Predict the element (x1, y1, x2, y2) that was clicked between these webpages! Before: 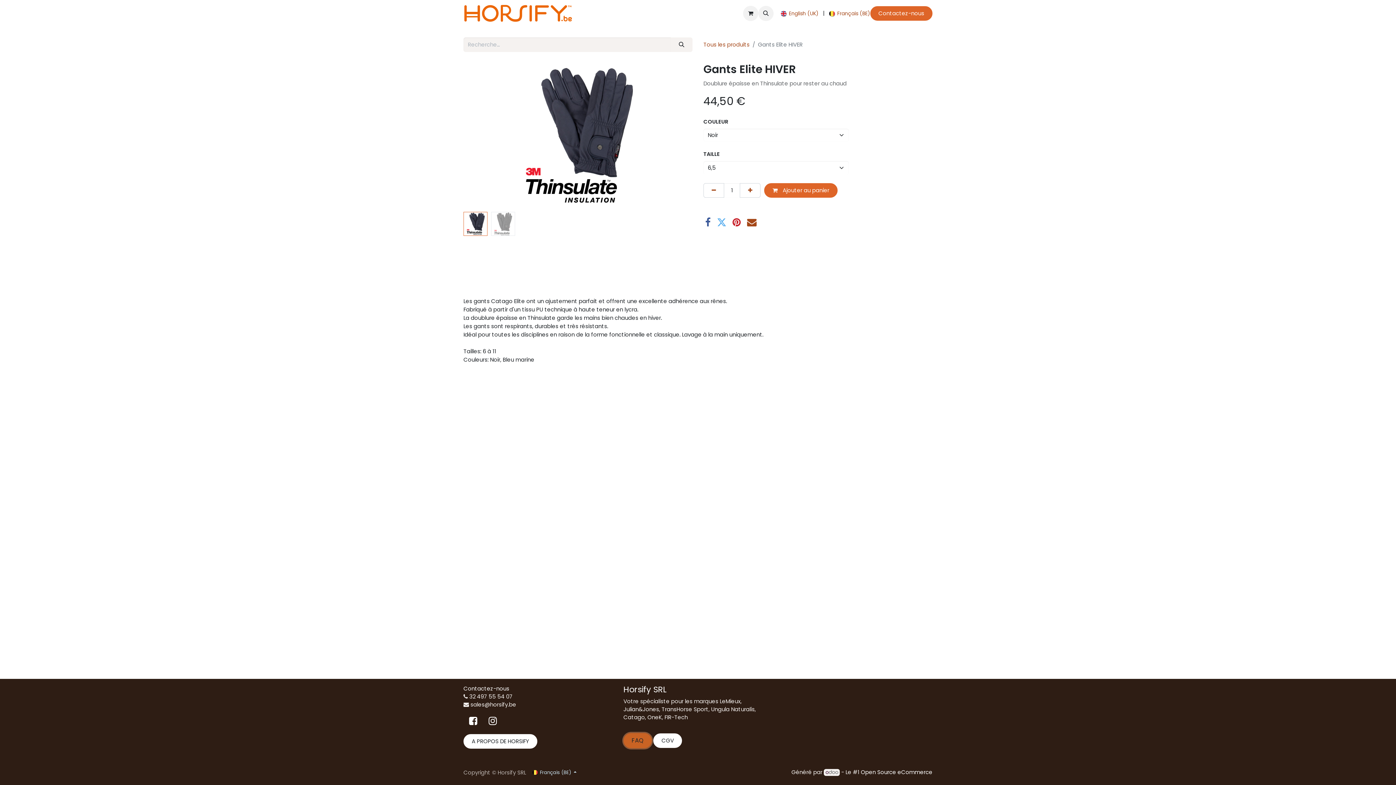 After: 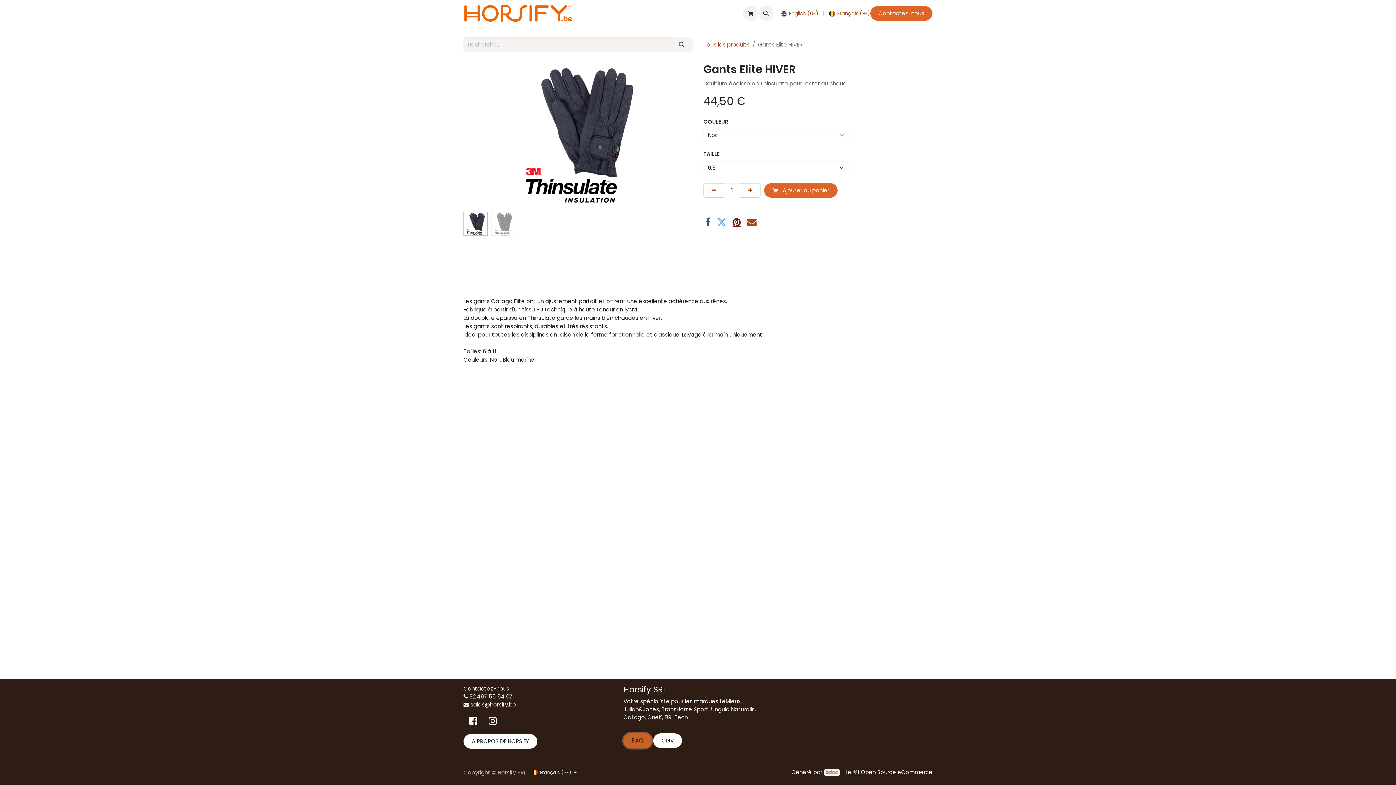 Action: bbox: (732, 217, 741, 227) label: Pinterest